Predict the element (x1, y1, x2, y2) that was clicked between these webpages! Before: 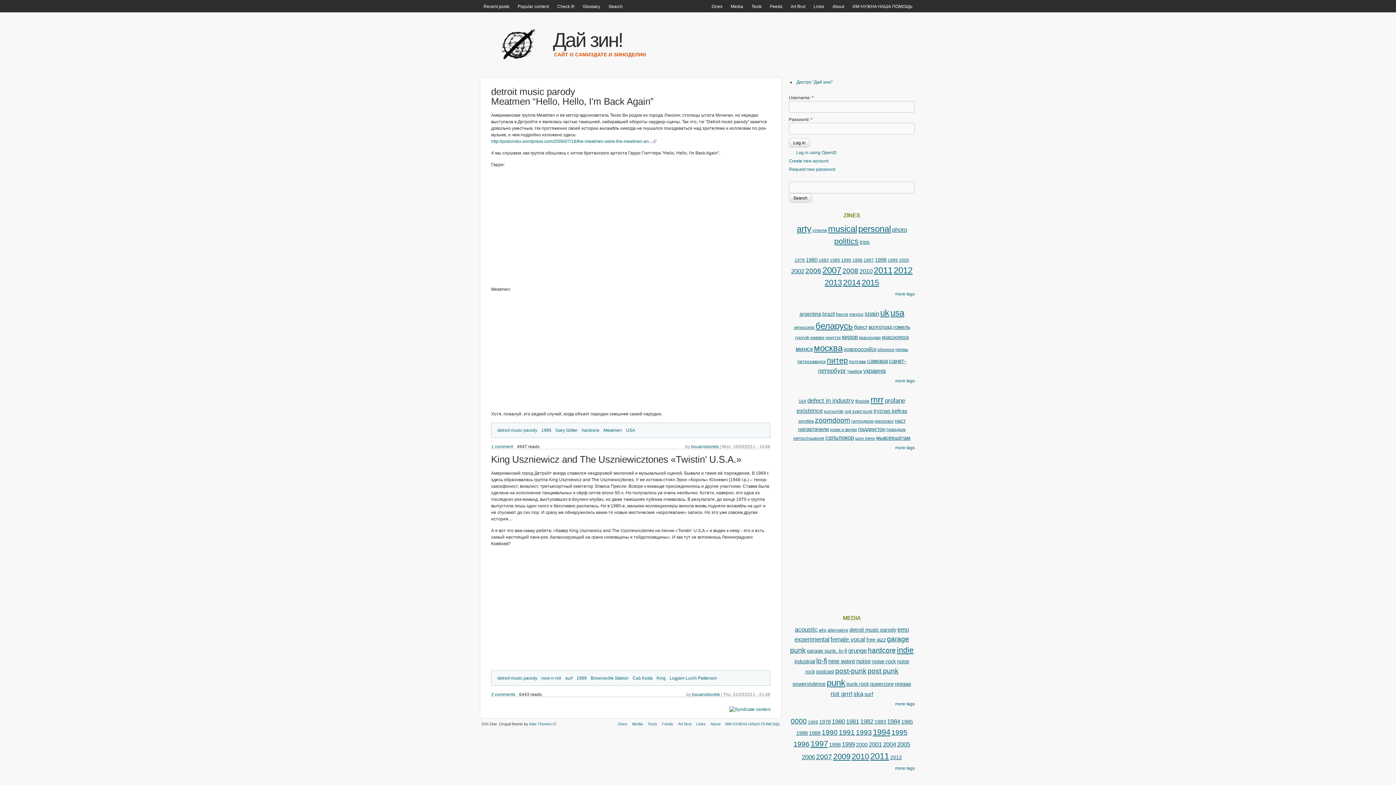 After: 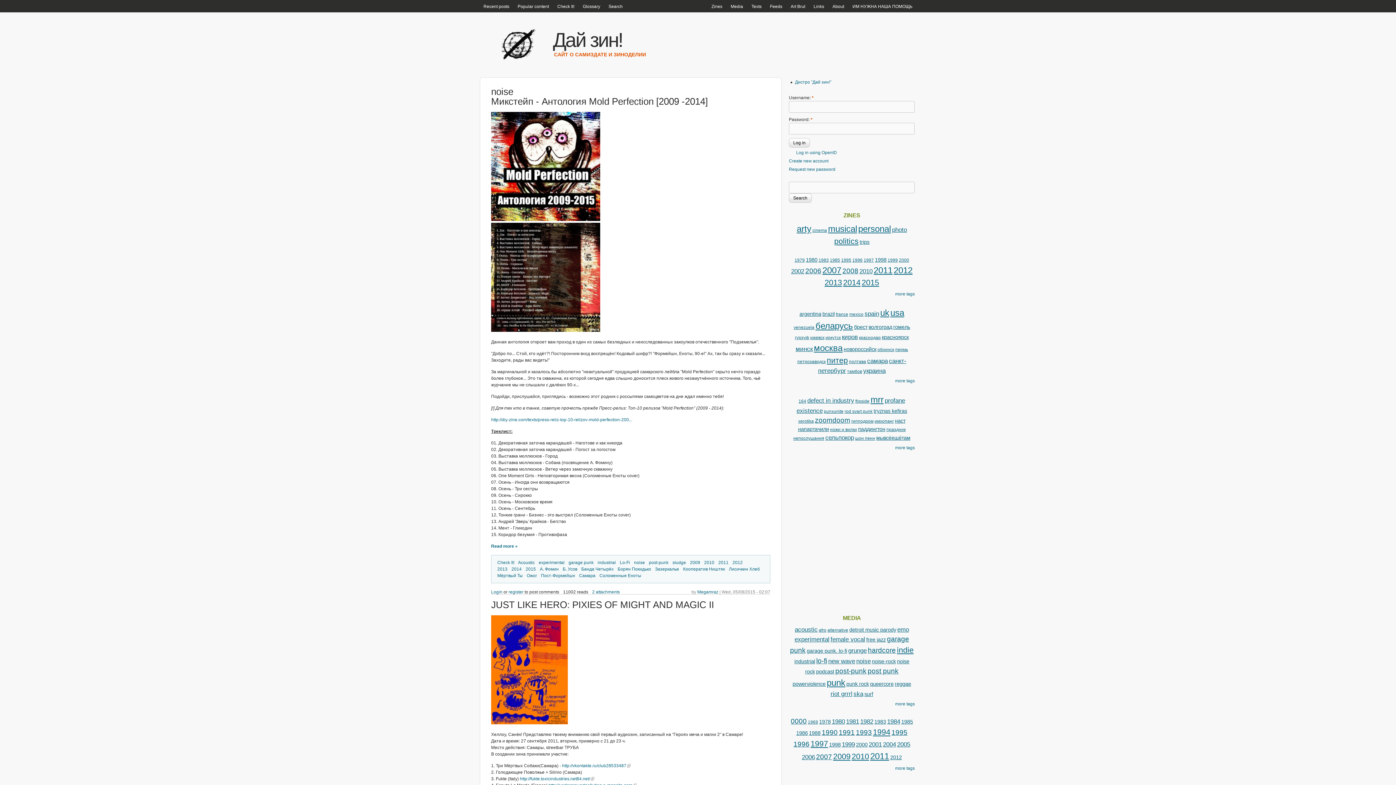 Action: bbox: (856, 658, 870, 665) label: noise